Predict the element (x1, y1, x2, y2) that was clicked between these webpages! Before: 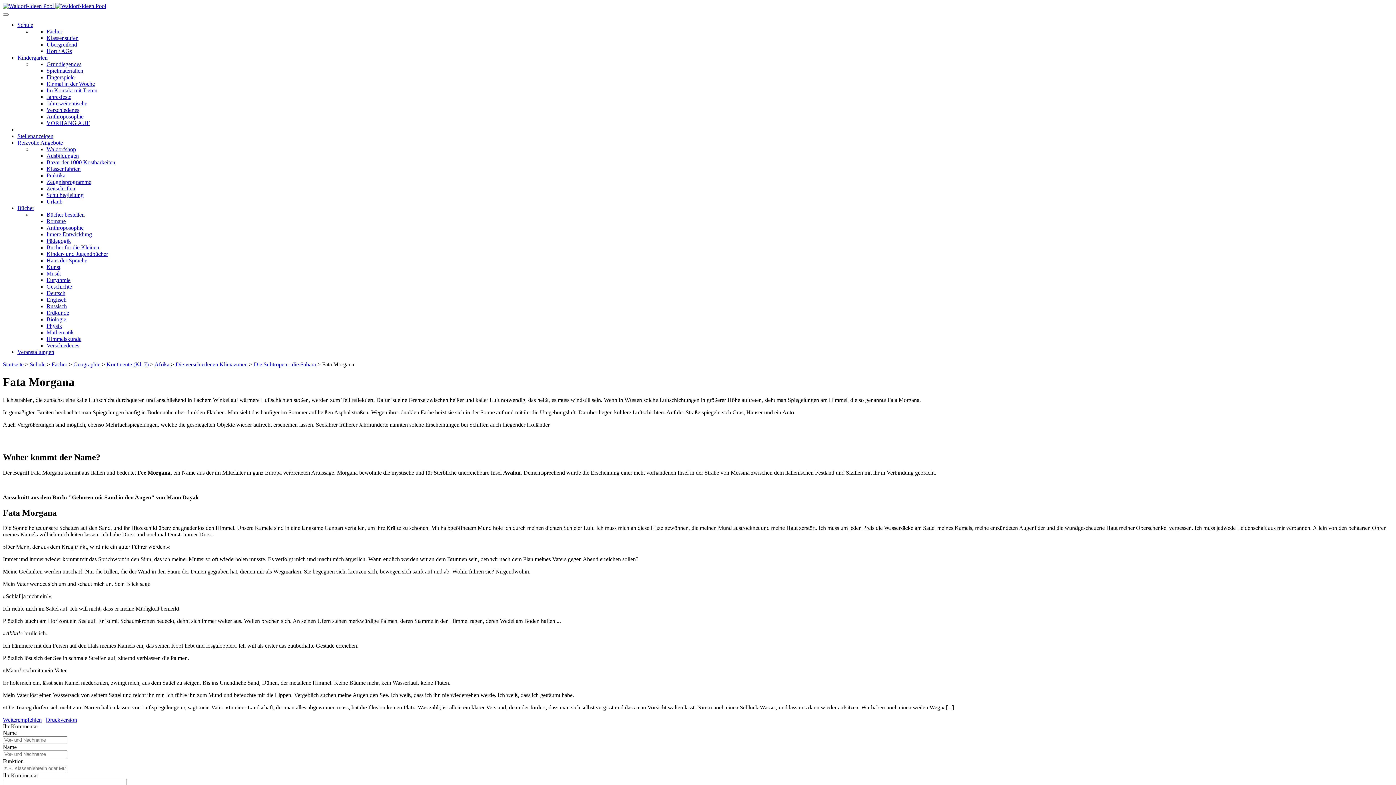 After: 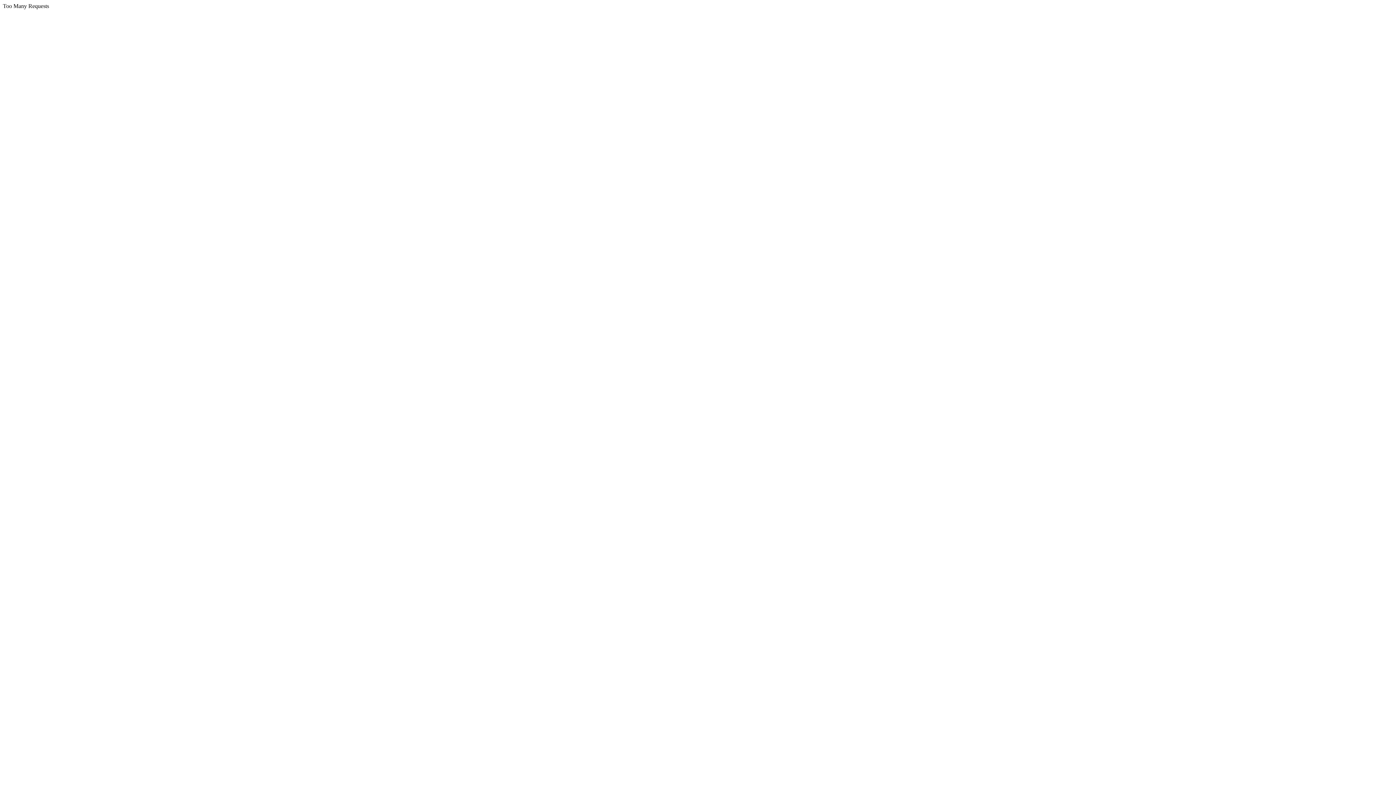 Action: bbox: (46, 106, 79, 113) label: Verschiedenes